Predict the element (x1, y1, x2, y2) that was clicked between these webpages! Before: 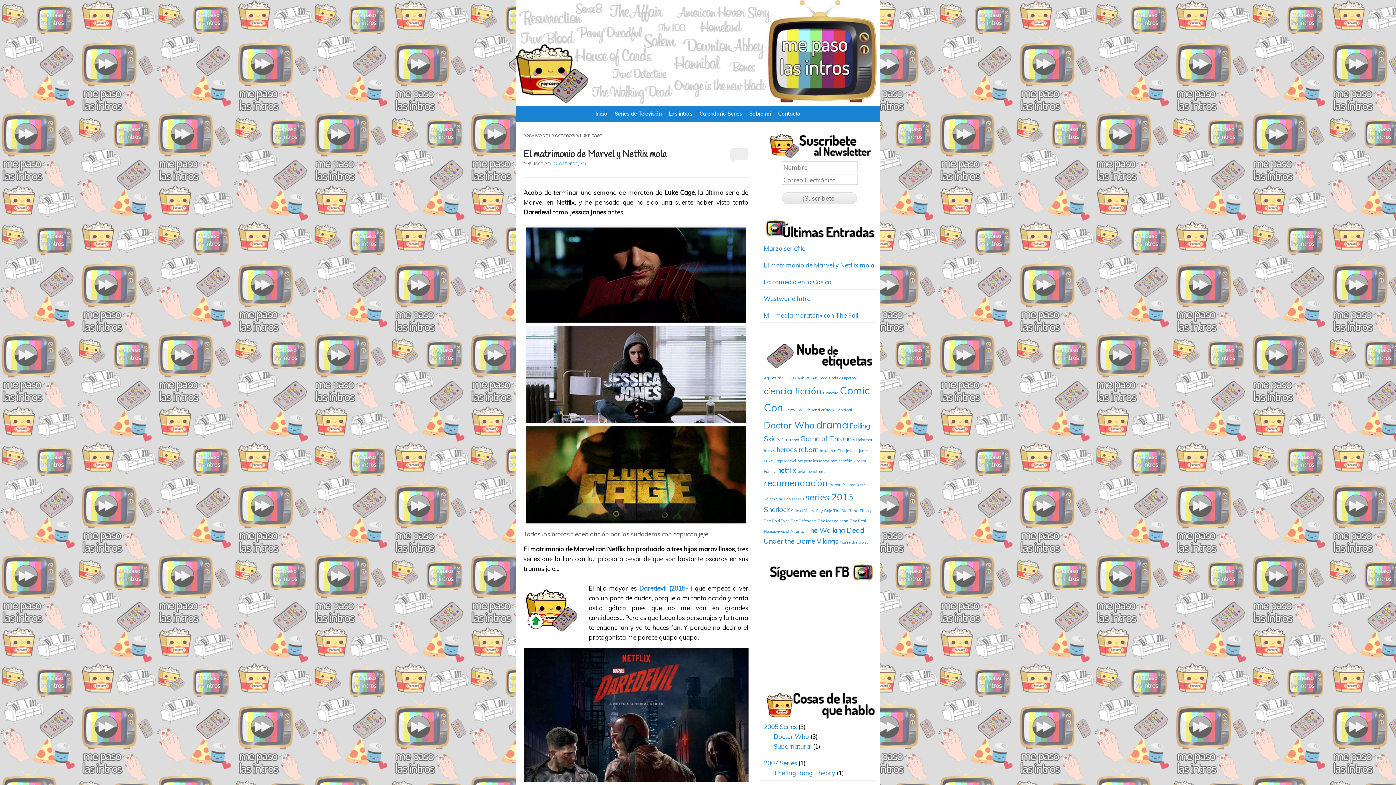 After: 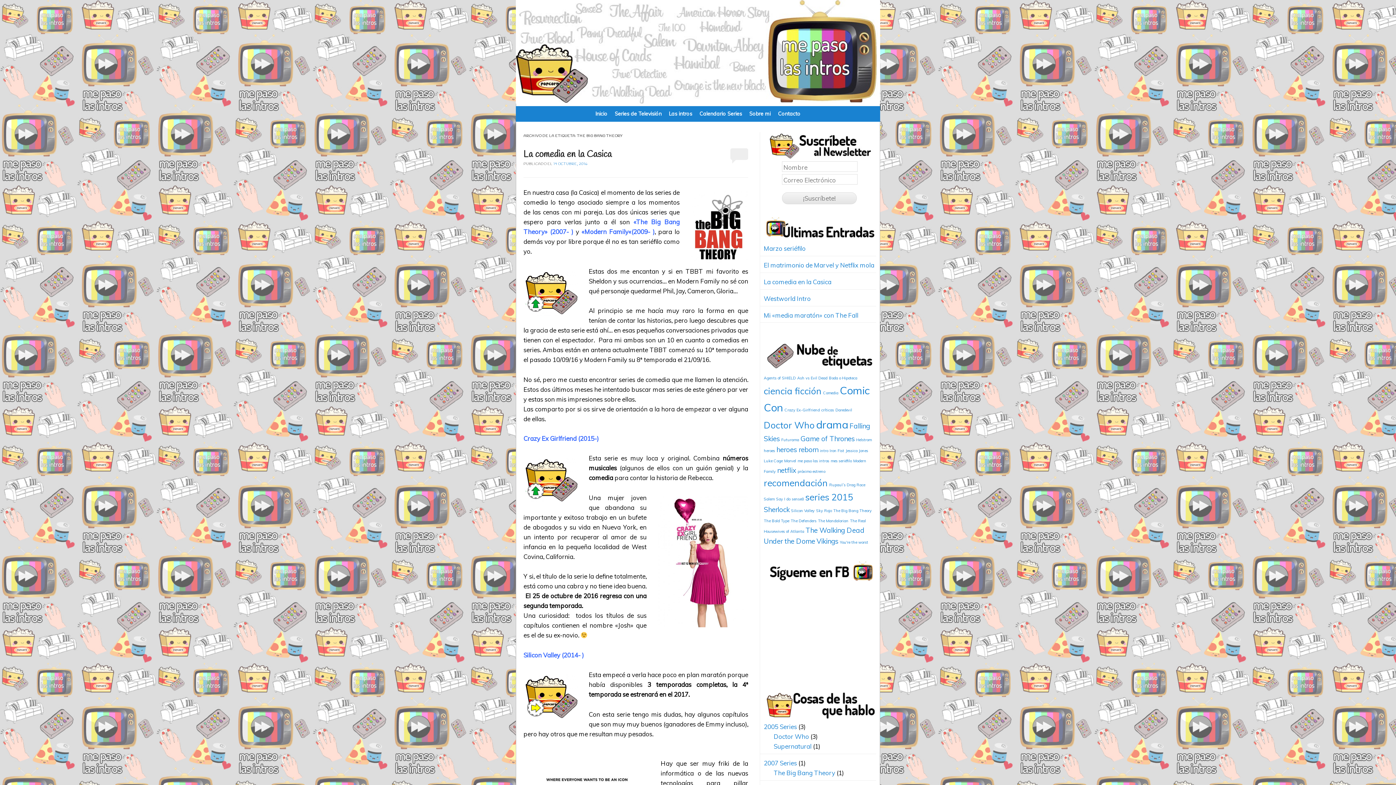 Action: bbox: (833, 508, 872, 513) label: The Big Bang Theory (1 elemento)